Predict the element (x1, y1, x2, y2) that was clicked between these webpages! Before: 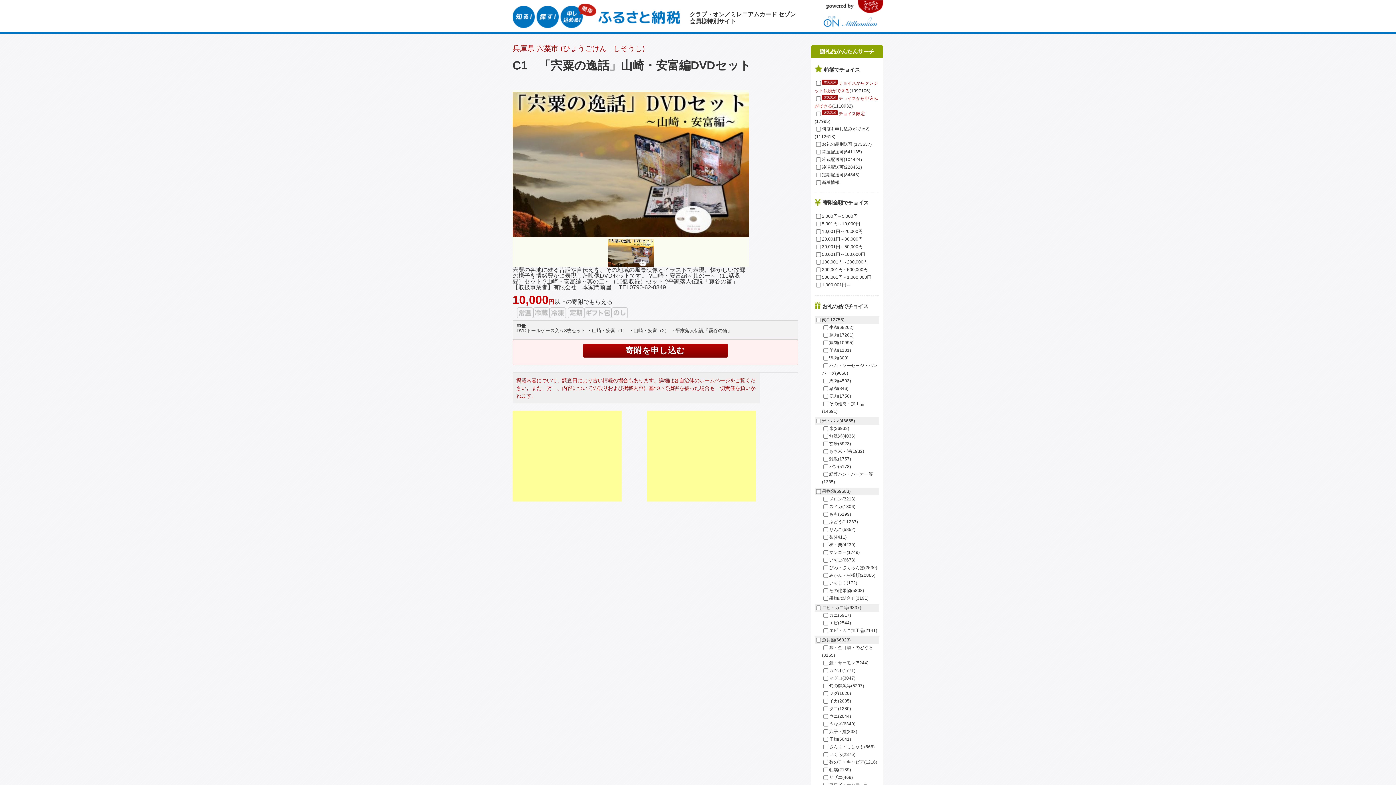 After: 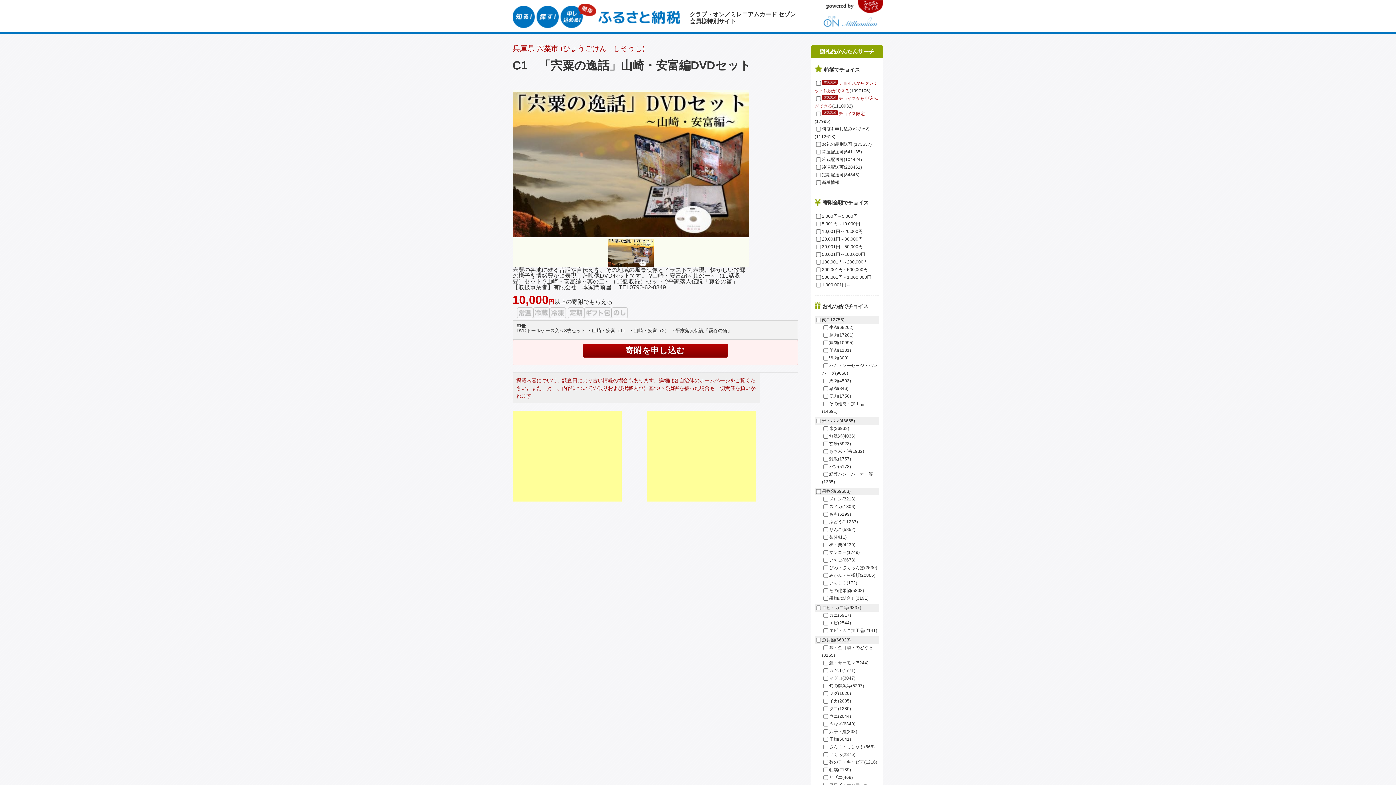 Action: bbox: (823, 16, 878, 26)